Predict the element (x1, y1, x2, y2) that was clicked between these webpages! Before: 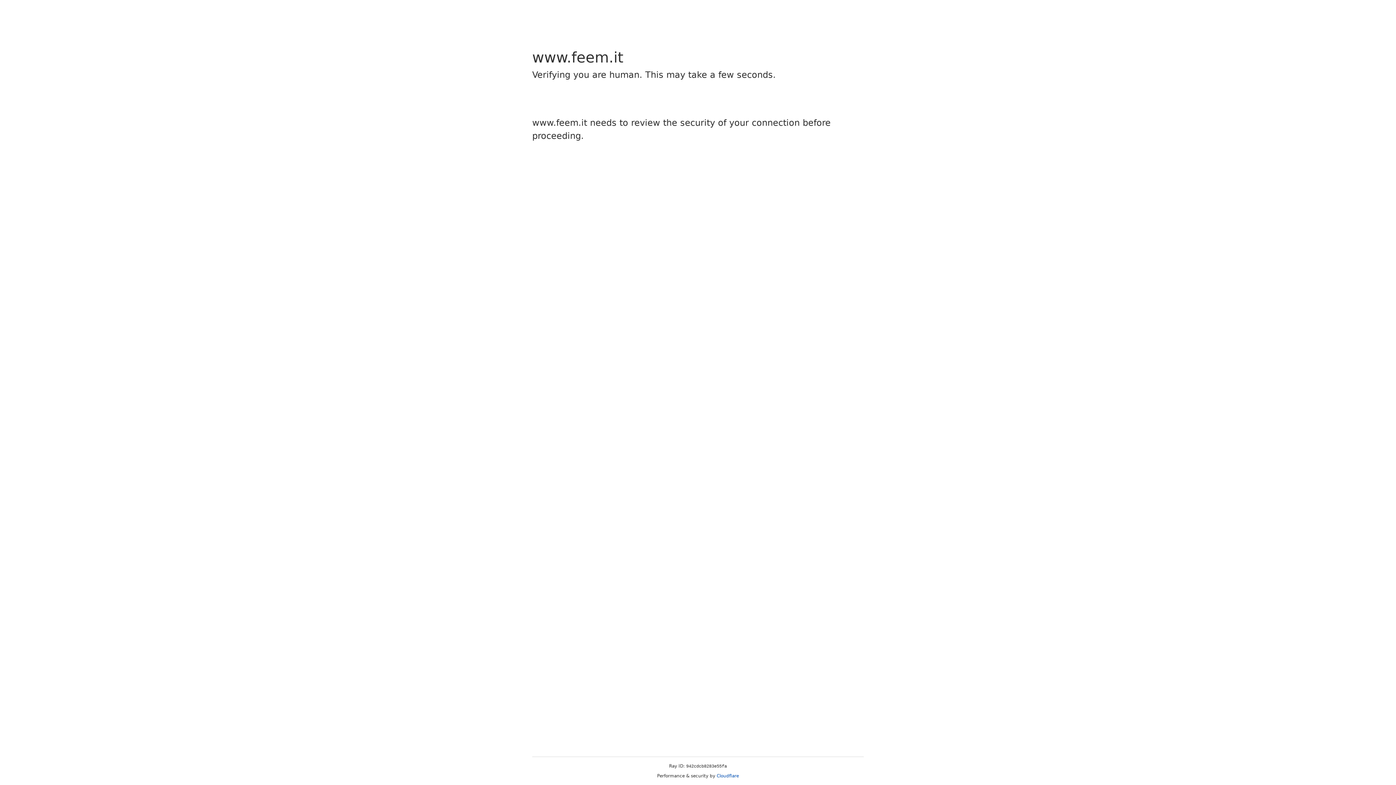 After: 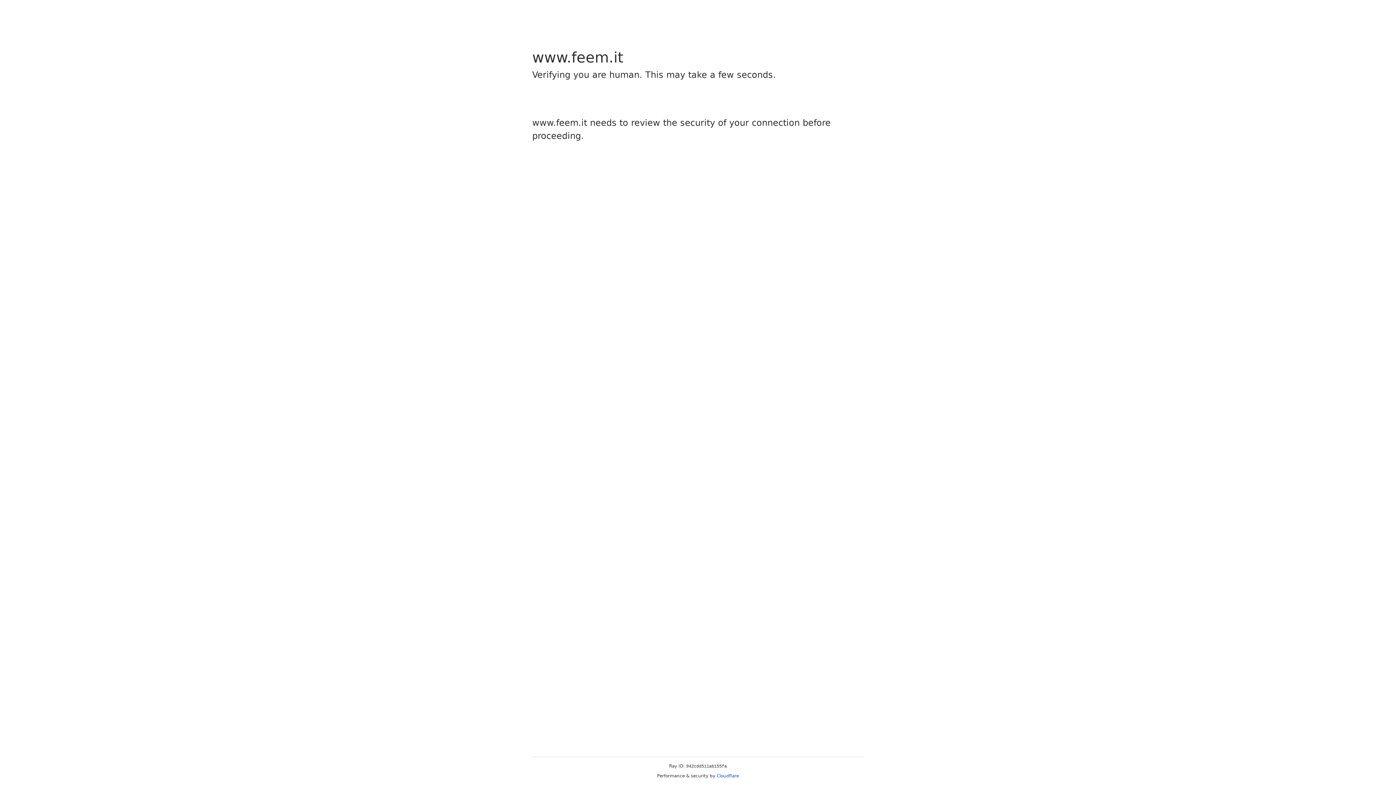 Action: label: Cloudflare bbox: (716, 773, 739, 778)